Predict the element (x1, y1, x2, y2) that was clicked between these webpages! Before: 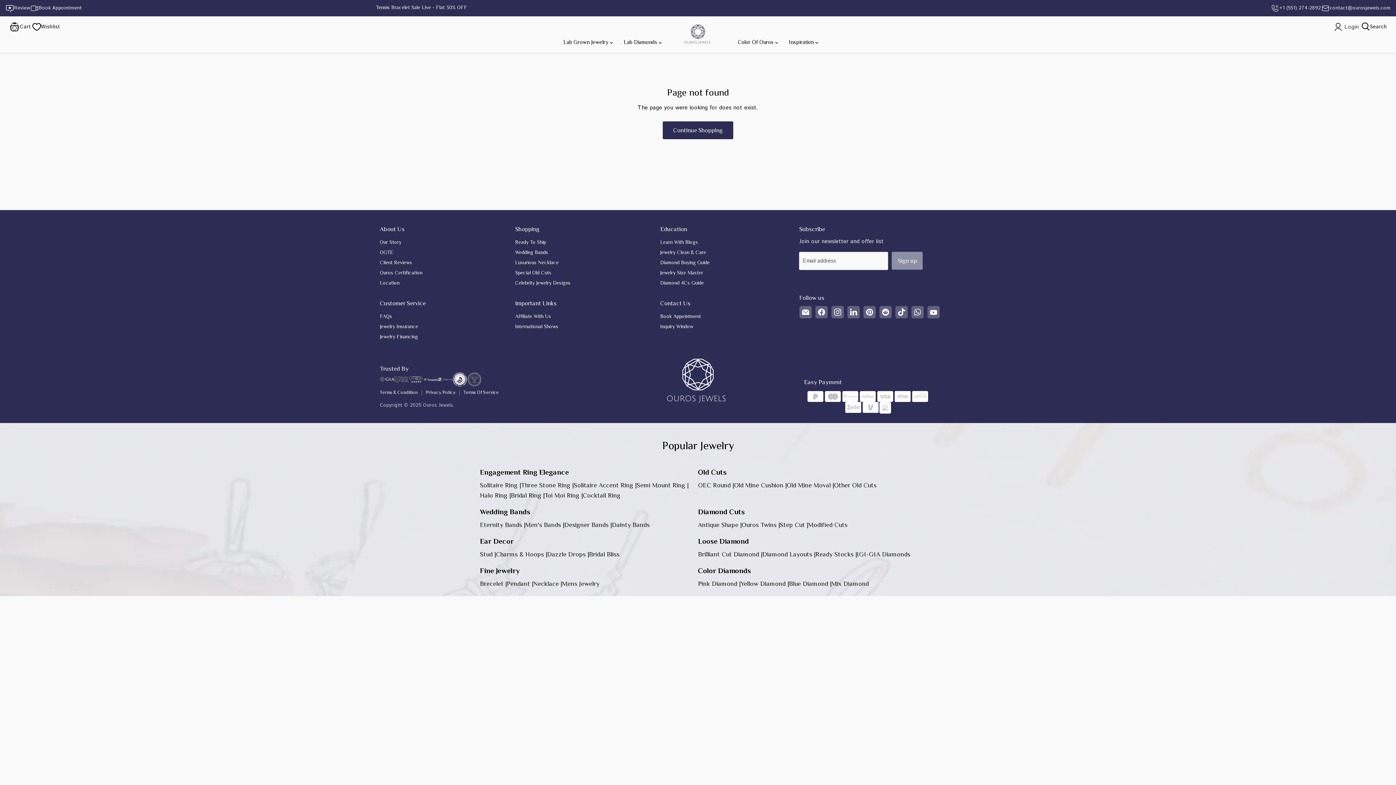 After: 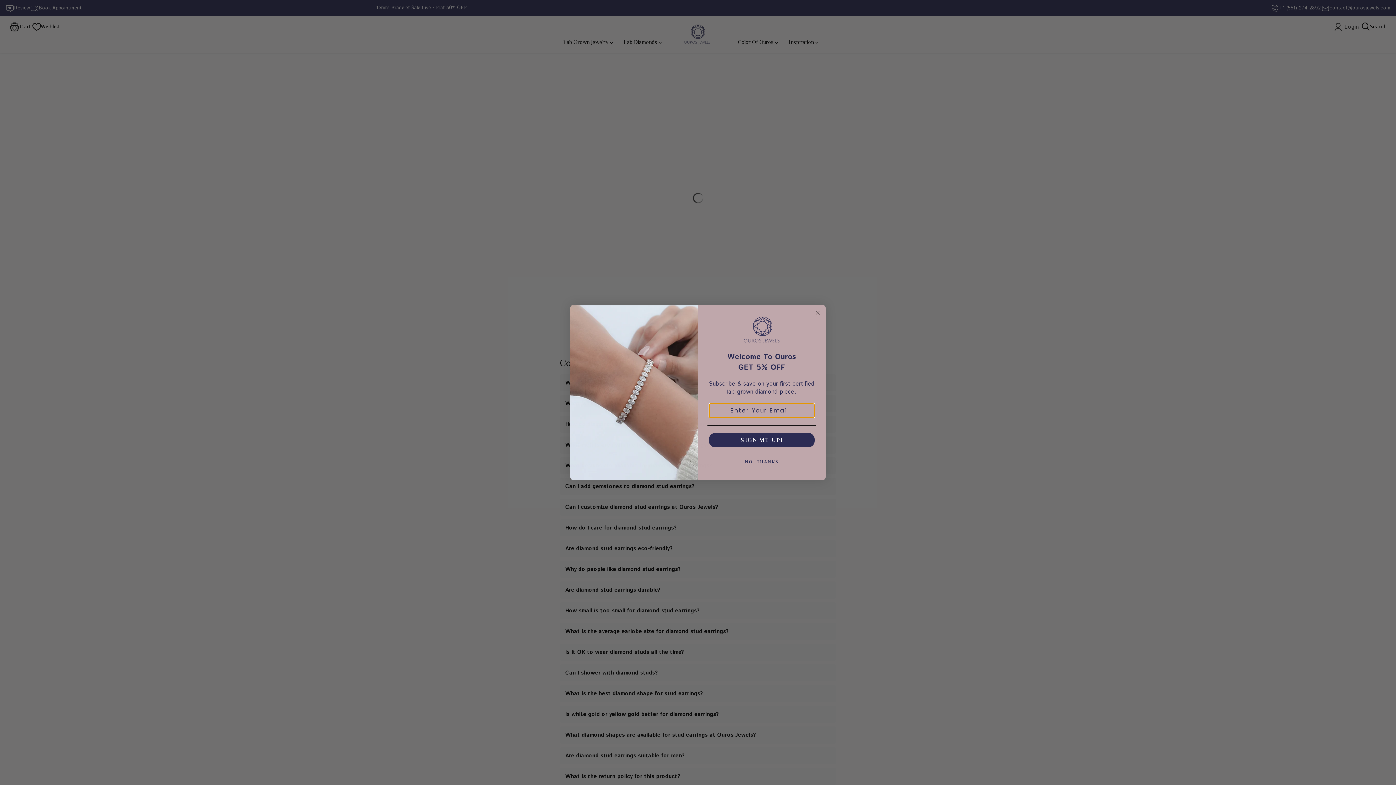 Action: label: Stud | bbox: (480, 549, 496, 559)